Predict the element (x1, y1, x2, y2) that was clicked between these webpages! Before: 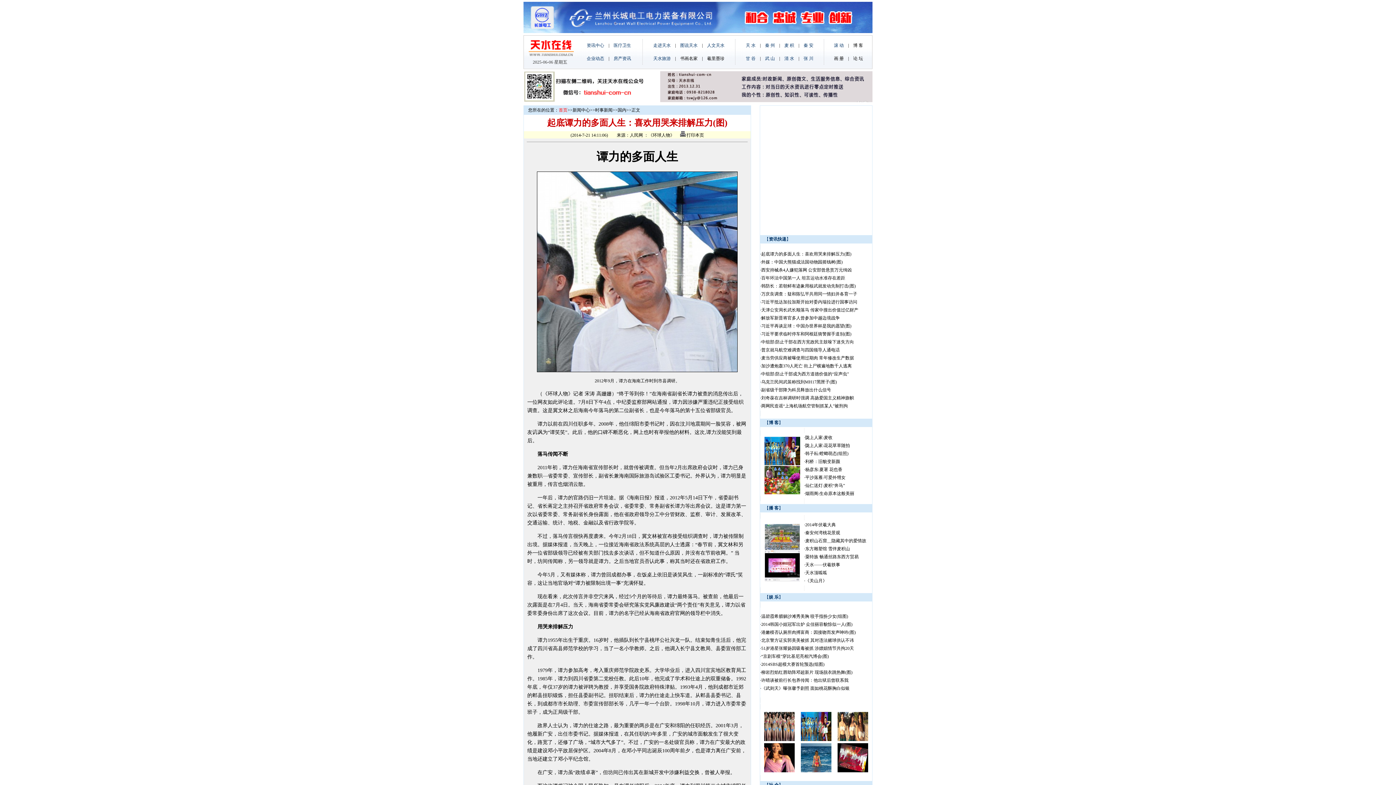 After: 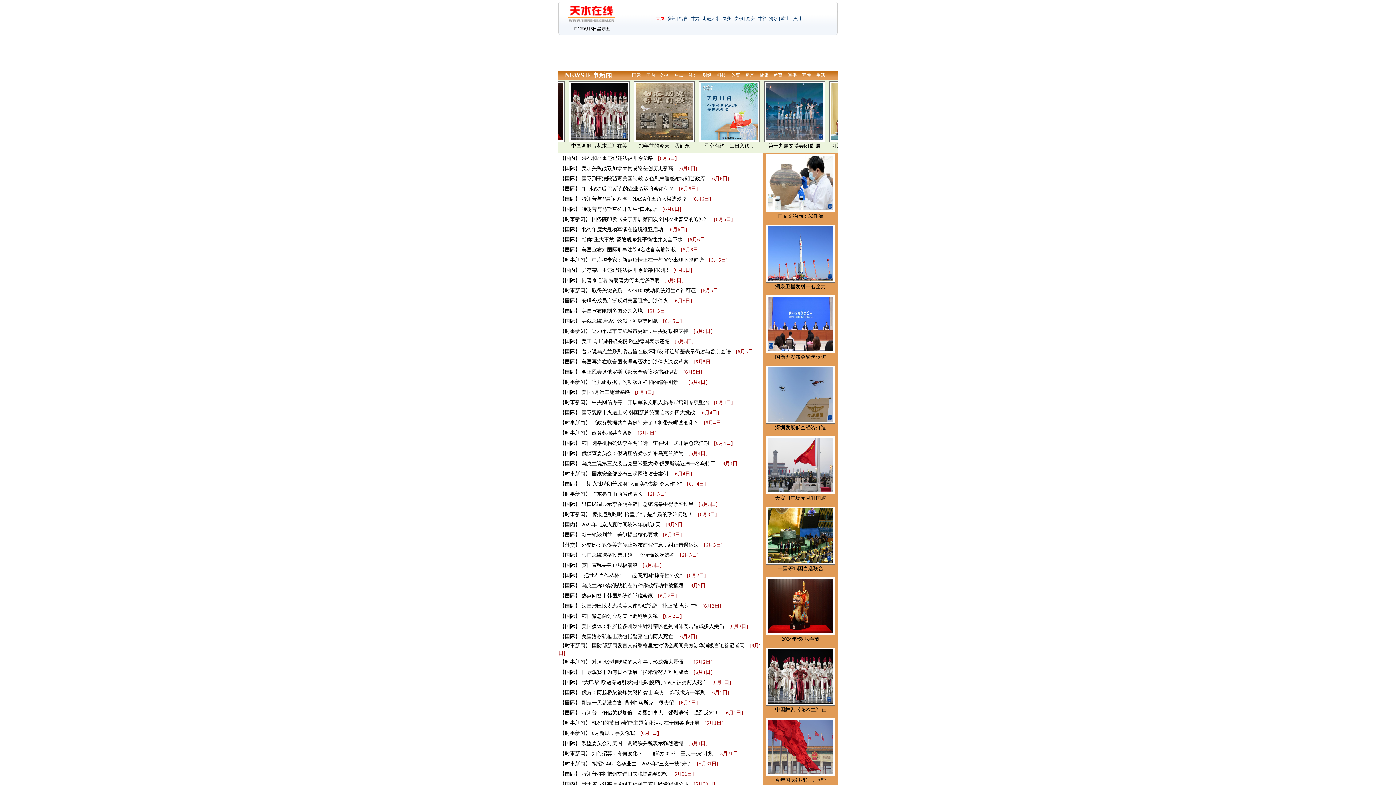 Action: label: 时事新闻 bbox: (595, 107, 612, 112)